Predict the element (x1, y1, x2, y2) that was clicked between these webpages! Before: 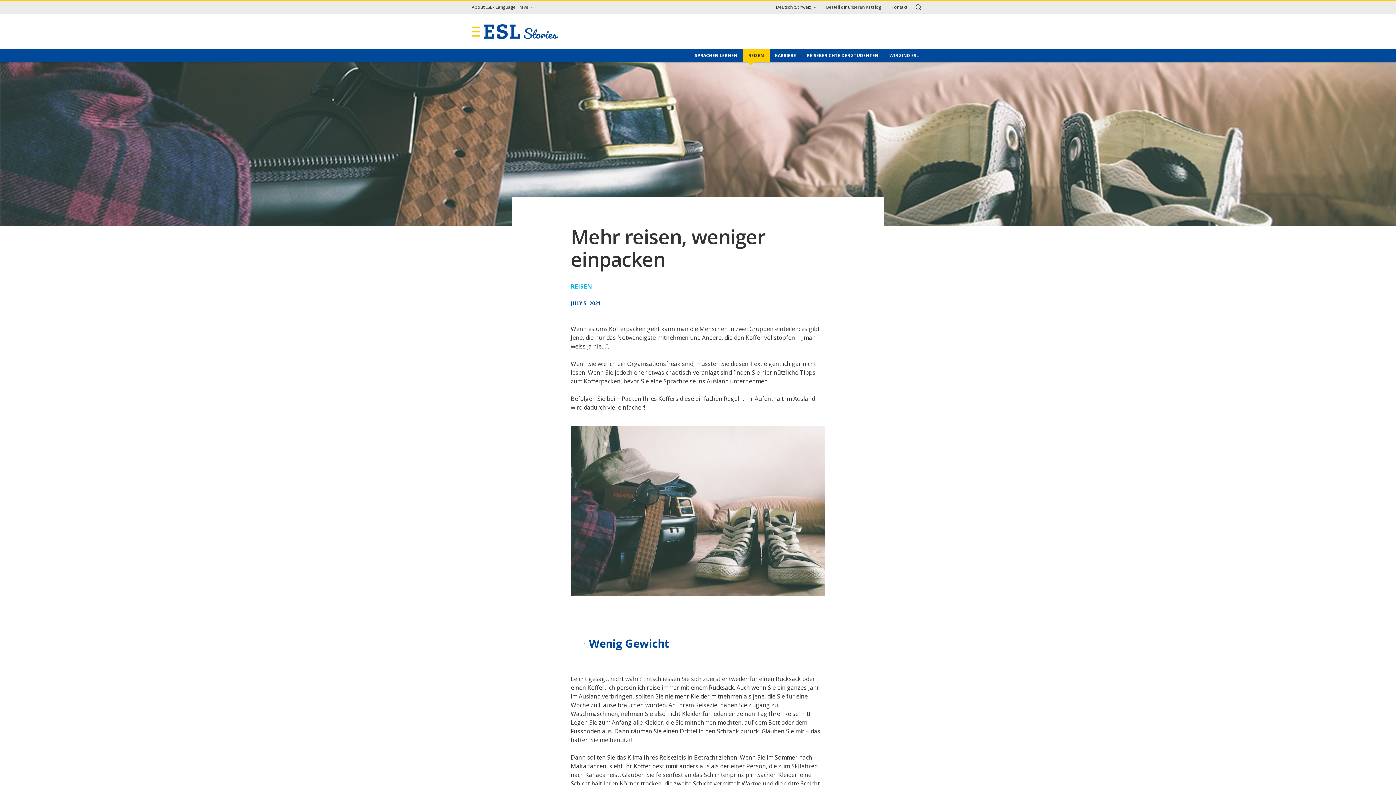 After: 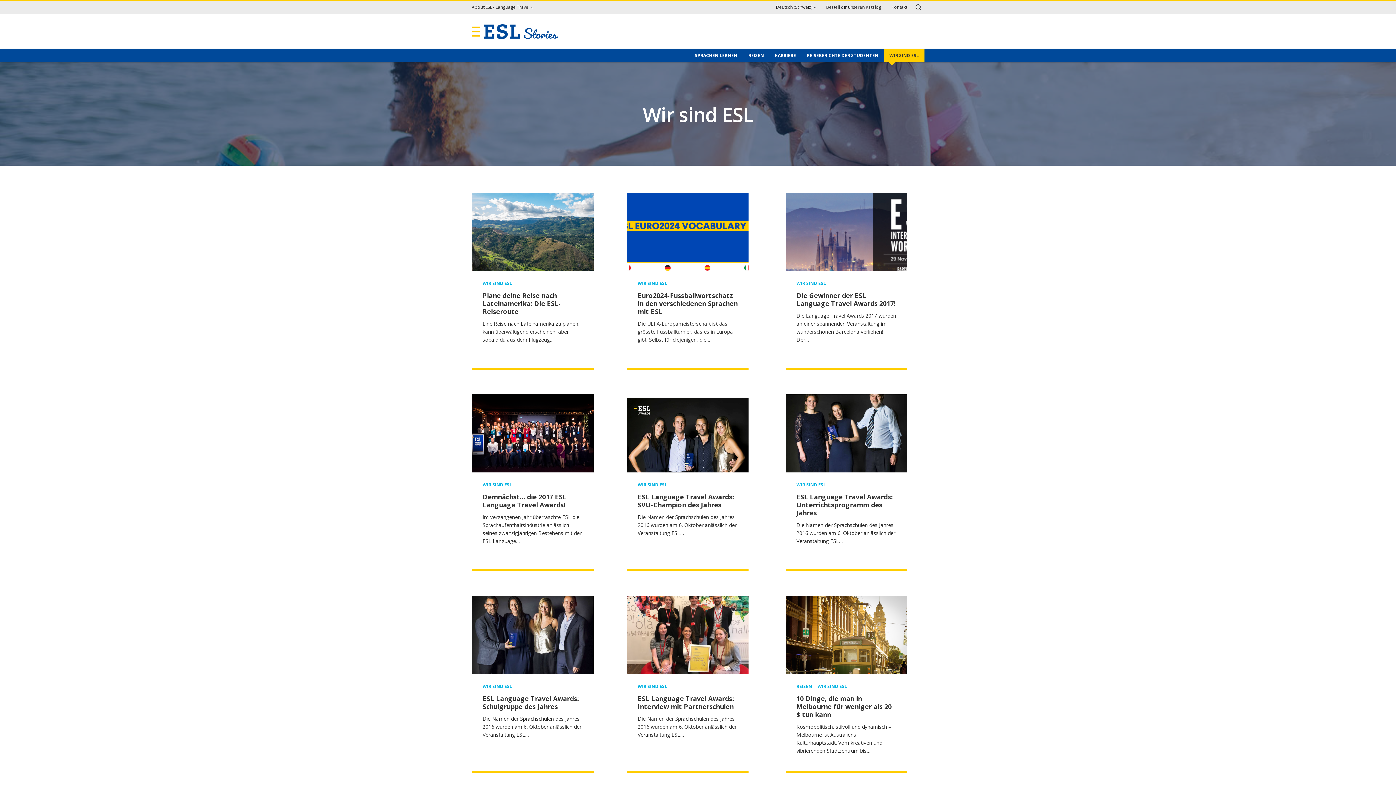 Action: bbox: (884, 49, 924, 62) label: WIR SIND ESL